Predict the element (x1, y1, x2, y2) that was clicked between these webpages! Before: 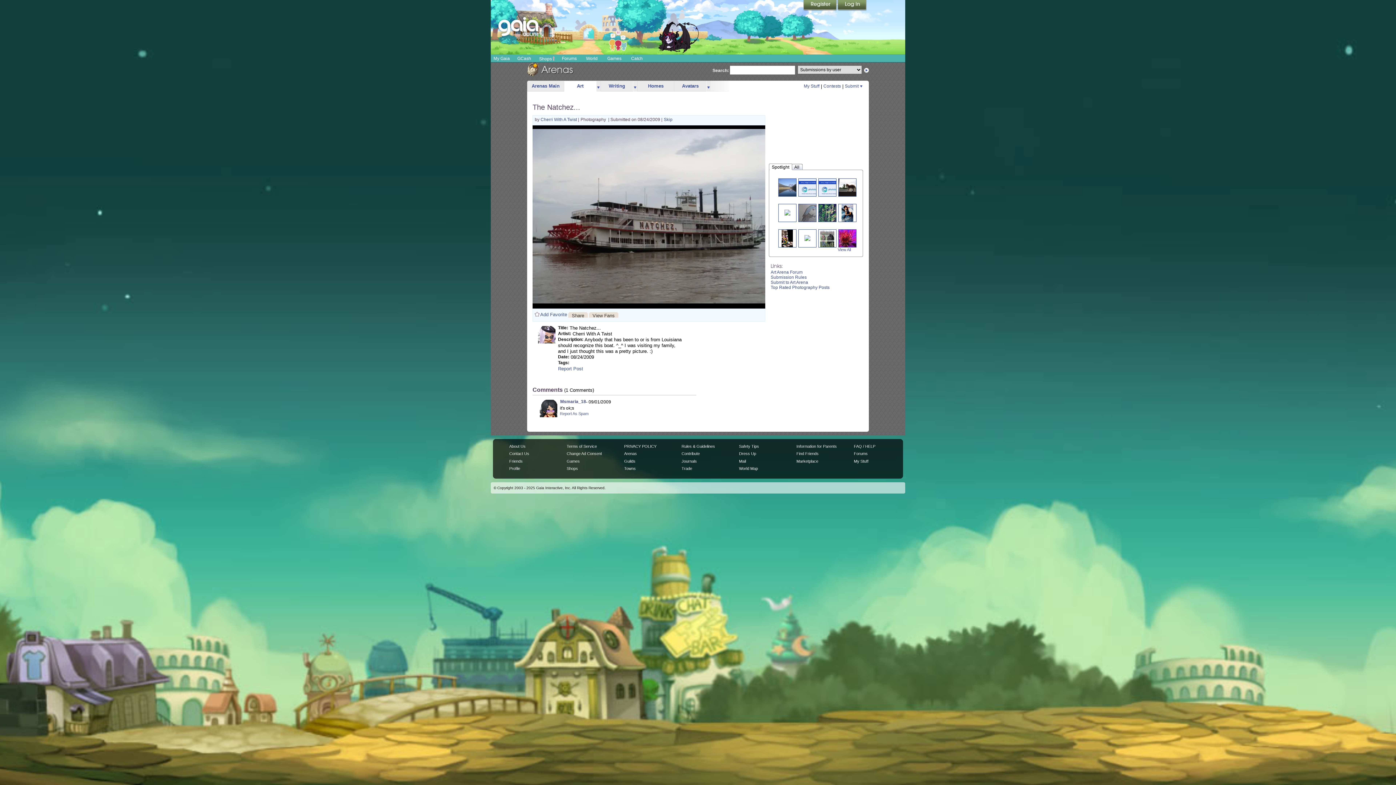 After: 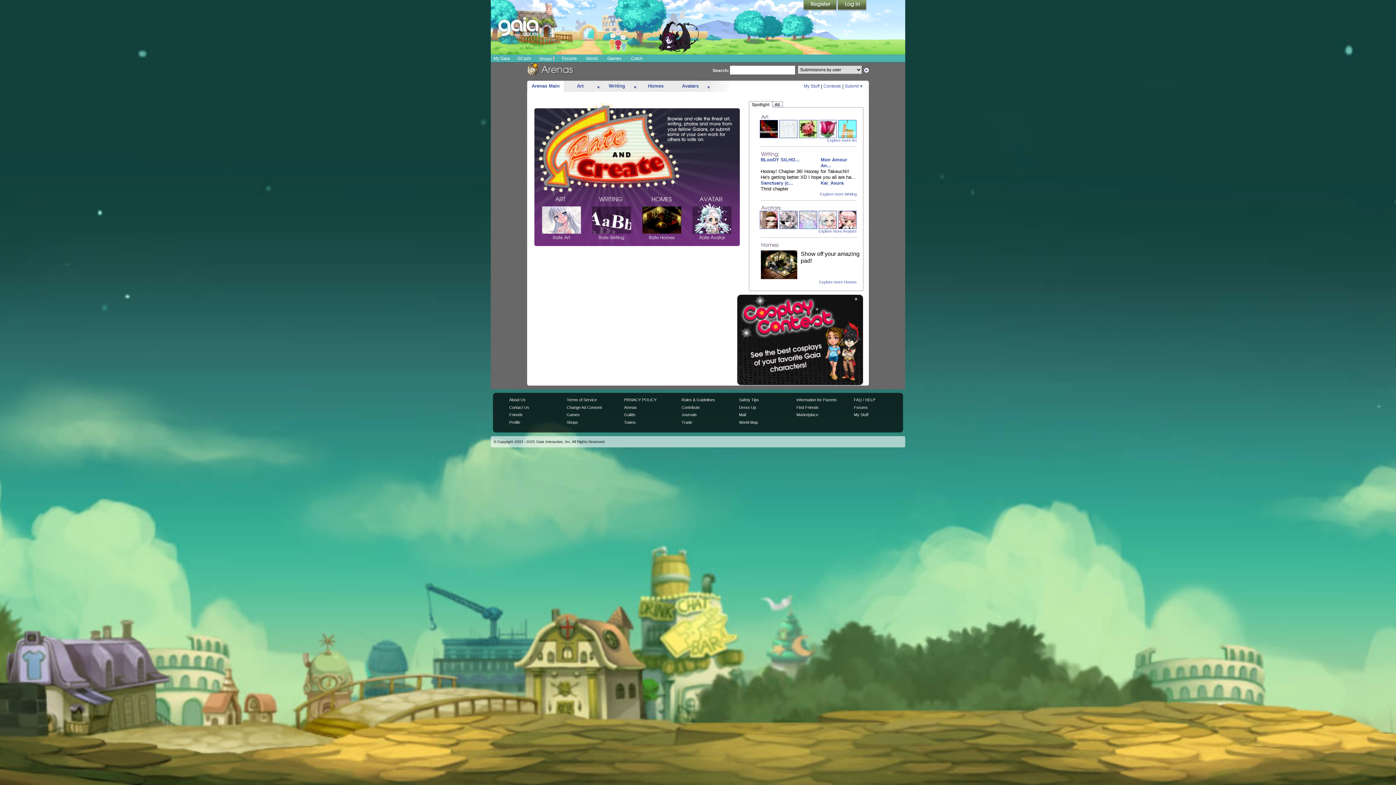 Action: label: Arenas bbox: (624, 451, 637, 456)